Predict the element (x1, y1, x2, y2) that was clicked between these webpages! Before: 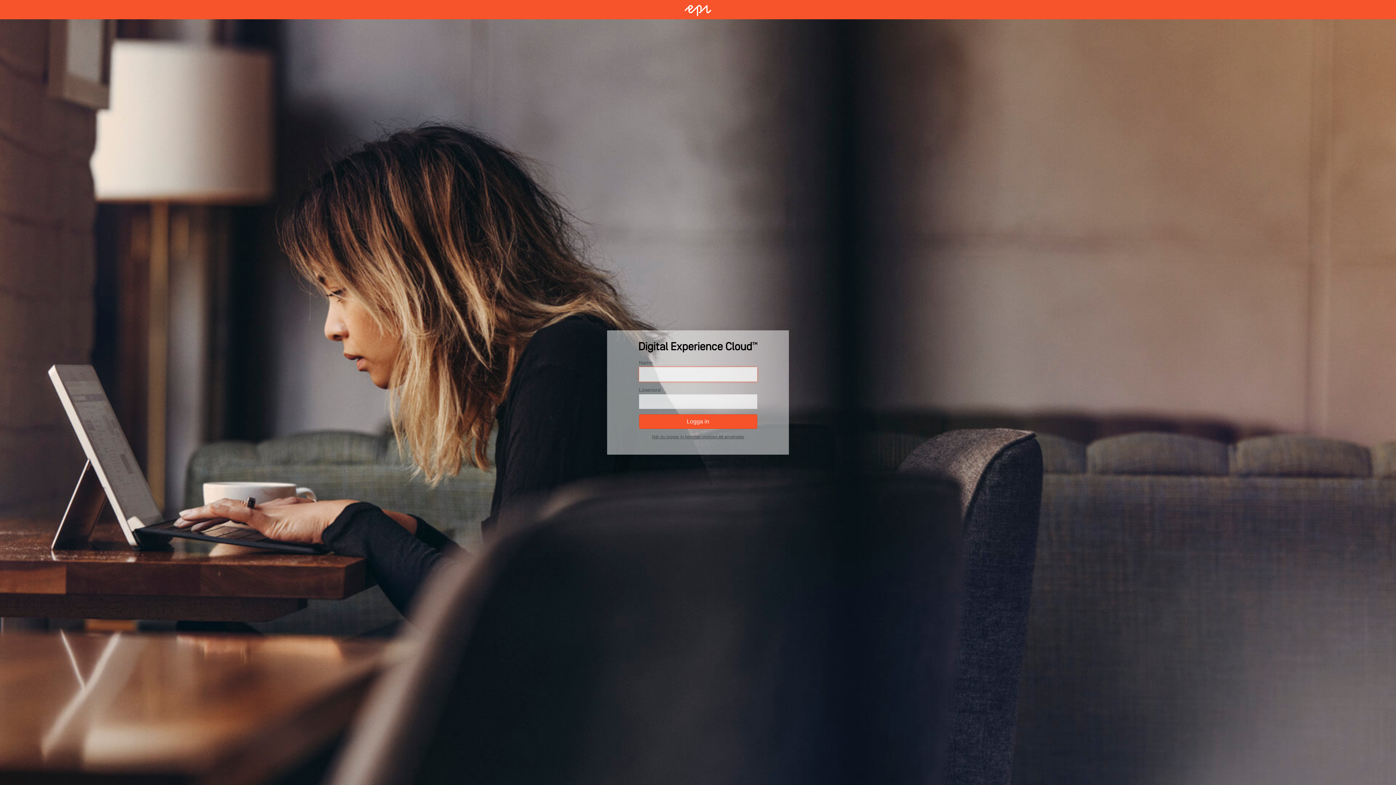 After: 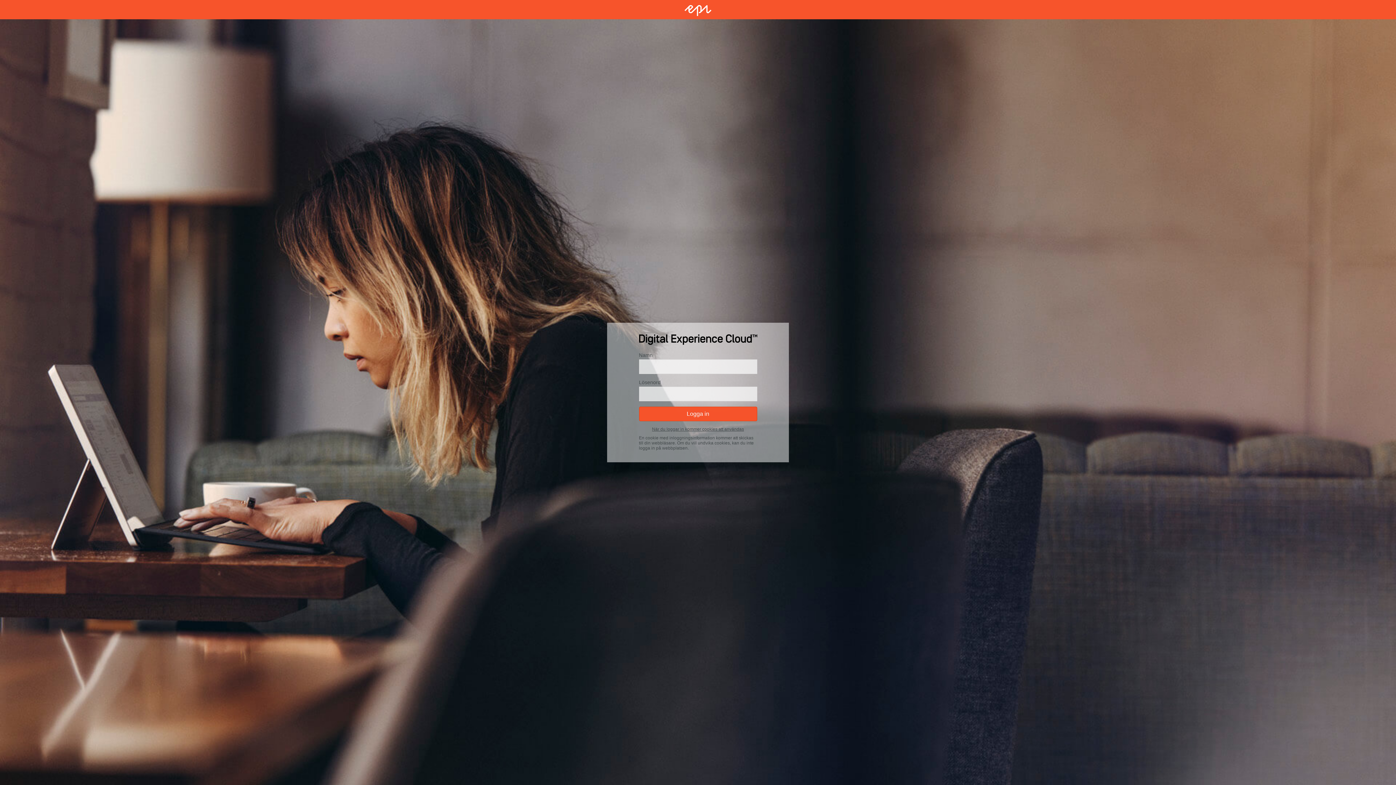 Action: bbox: (652, 434, 744, 439) label: När du loggar in kommer cookies att användas